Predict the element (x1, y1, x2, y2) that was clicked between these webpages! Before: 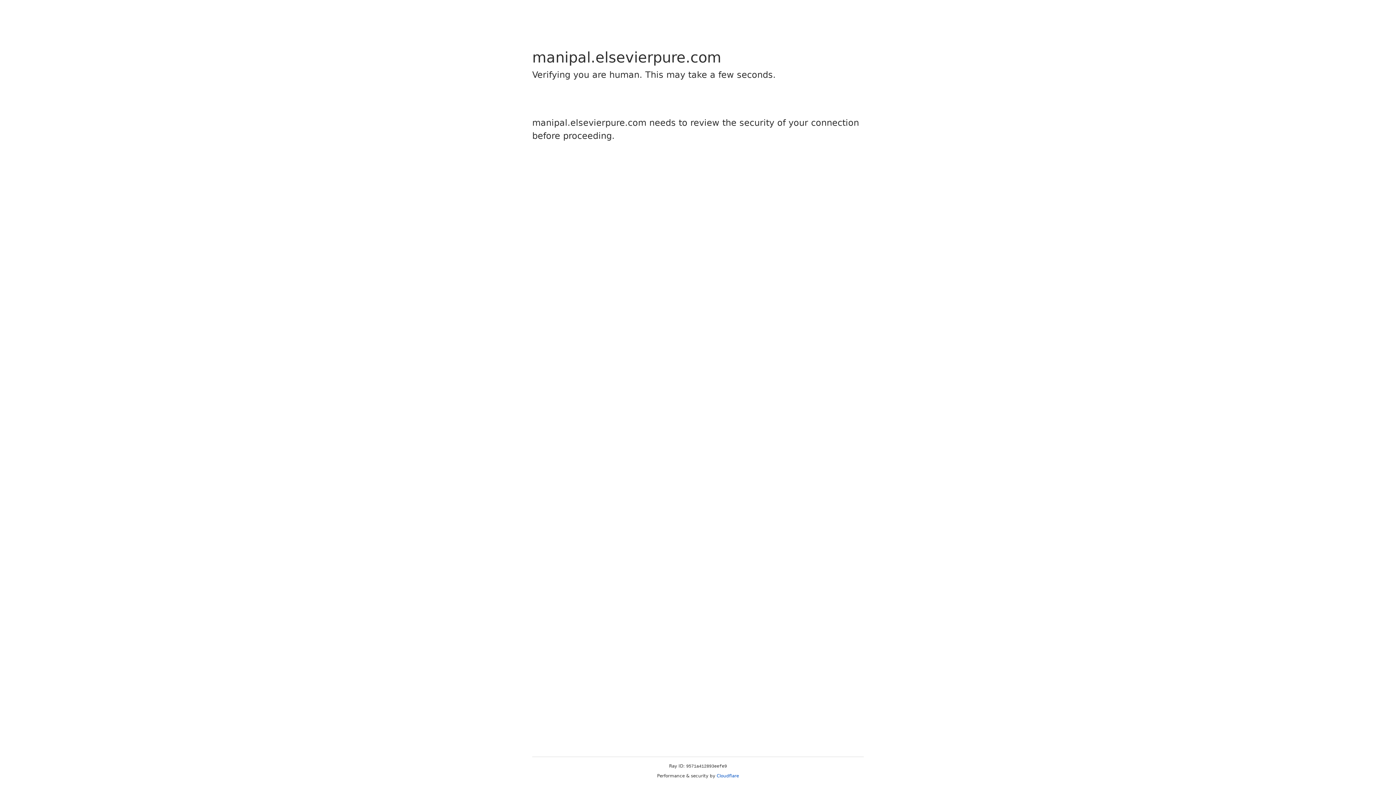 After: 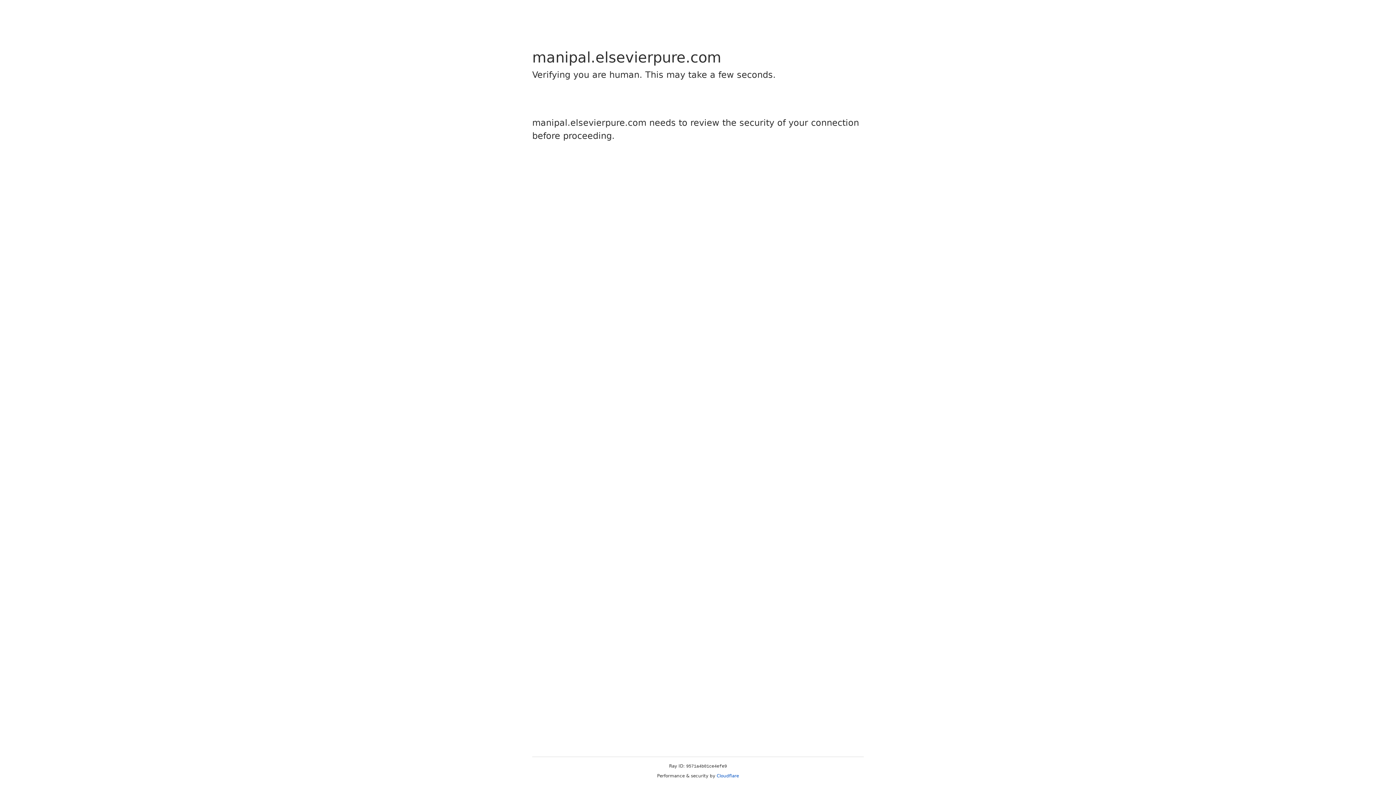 Action: bbox: (716, 773, 739, 778) label: Cloudflare